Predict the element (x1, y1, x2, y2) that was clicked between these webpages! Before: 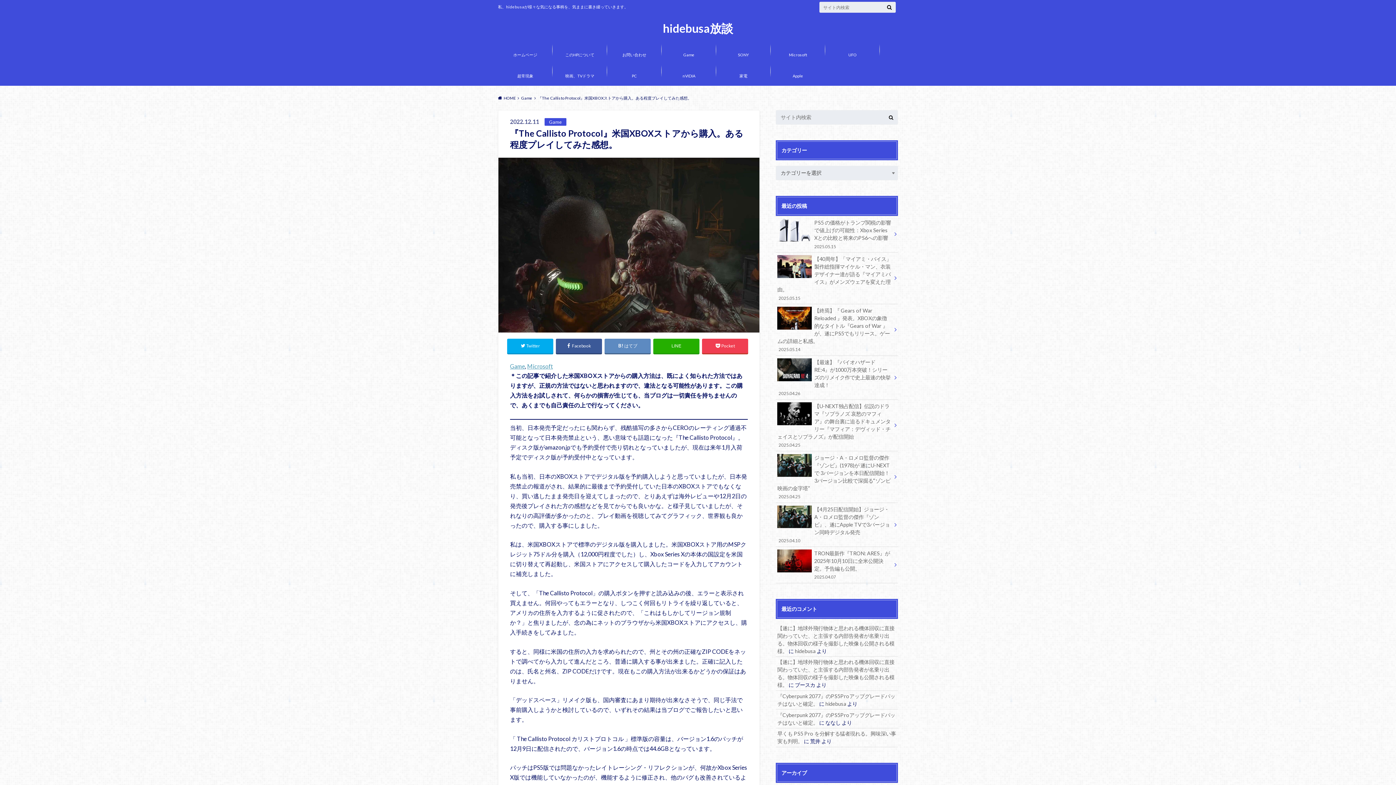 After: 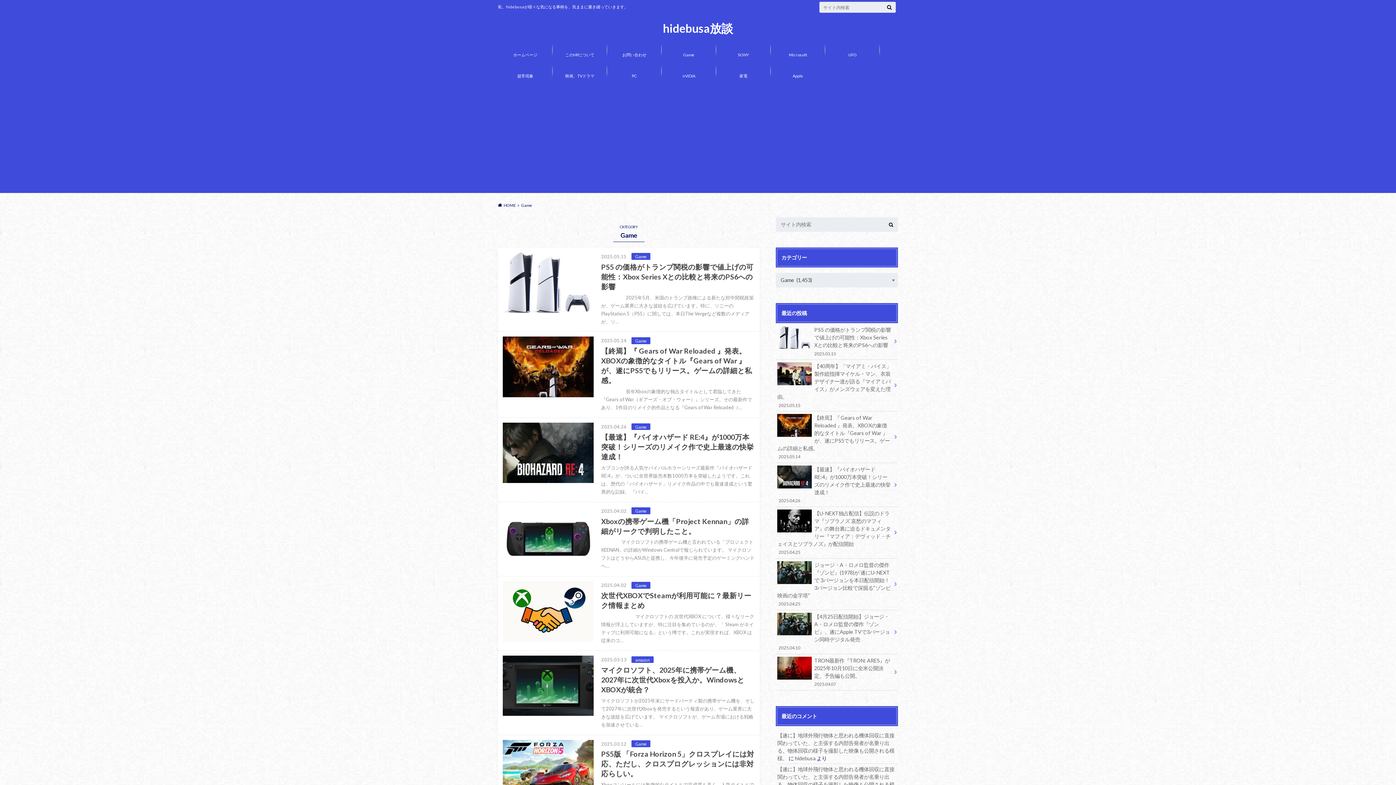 Action: label: Game bbox: (510, 362, 525, 369)